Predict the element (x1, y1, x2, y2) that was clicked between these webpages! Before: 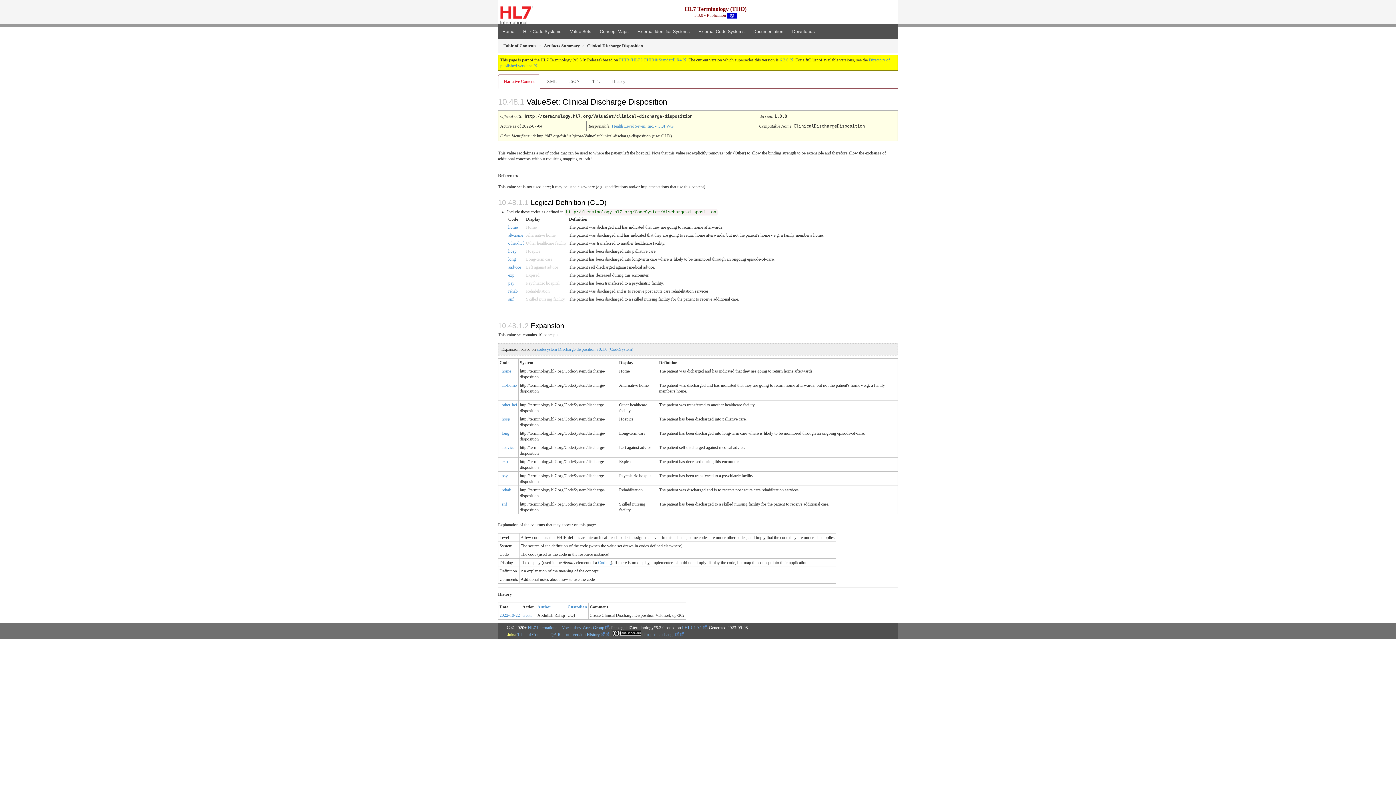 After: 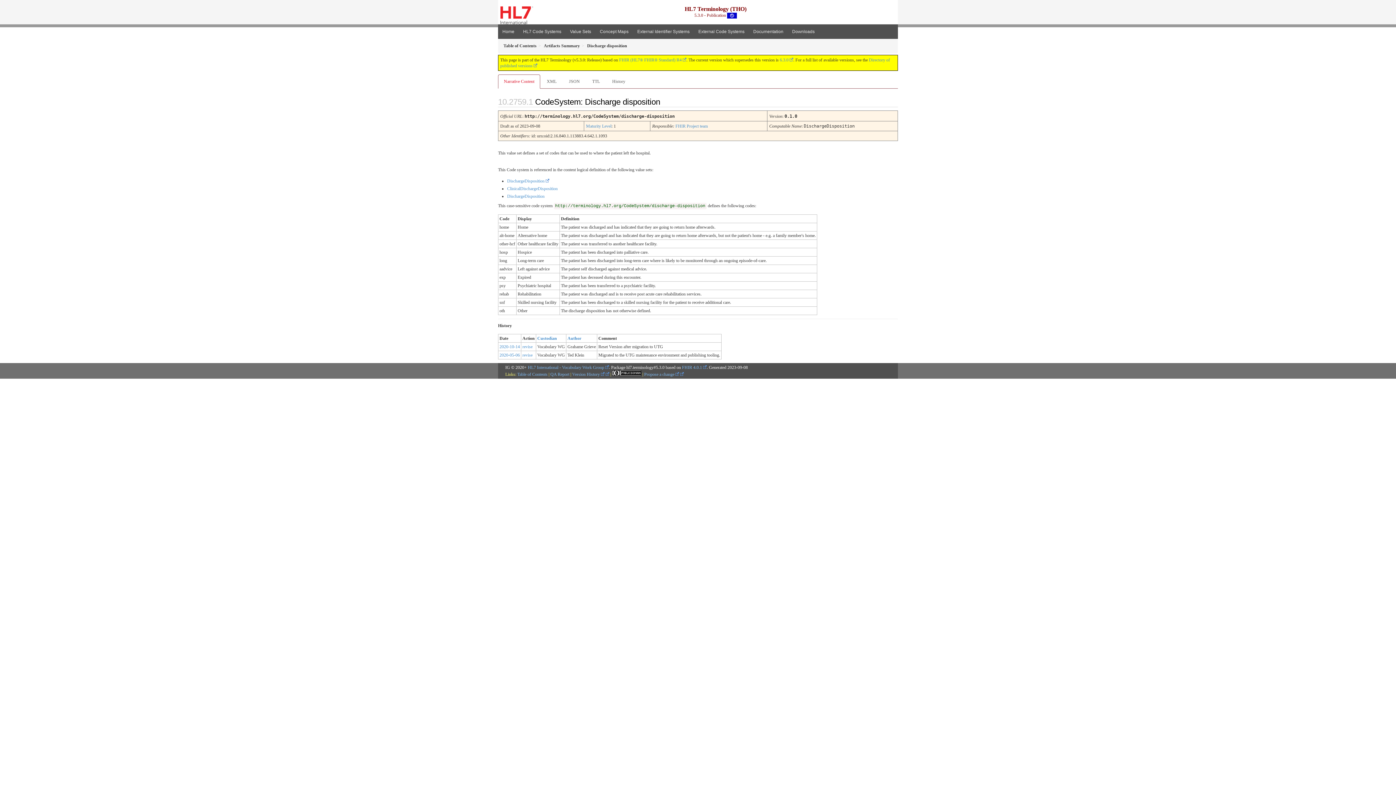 Action: label: alt-home bbox: (501, 383, 516, 388)